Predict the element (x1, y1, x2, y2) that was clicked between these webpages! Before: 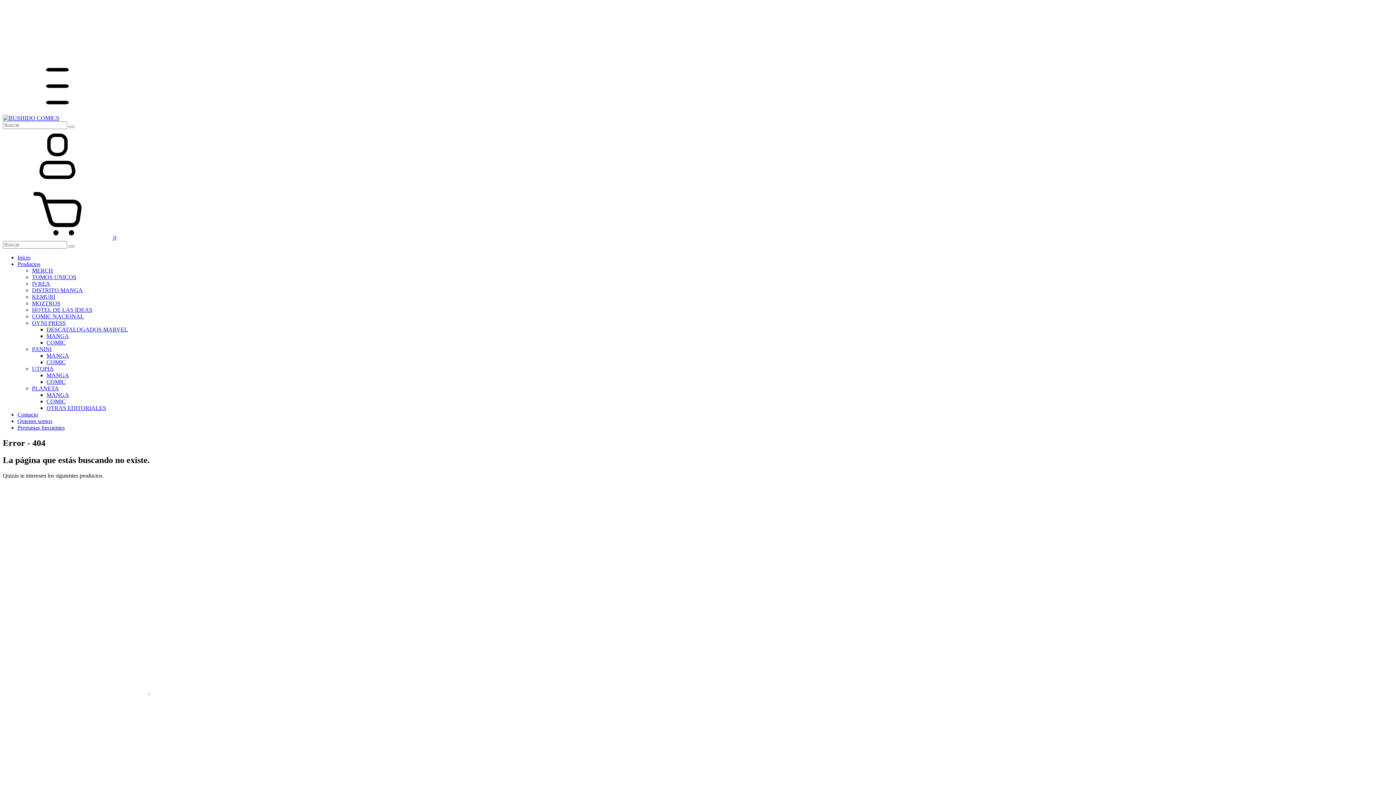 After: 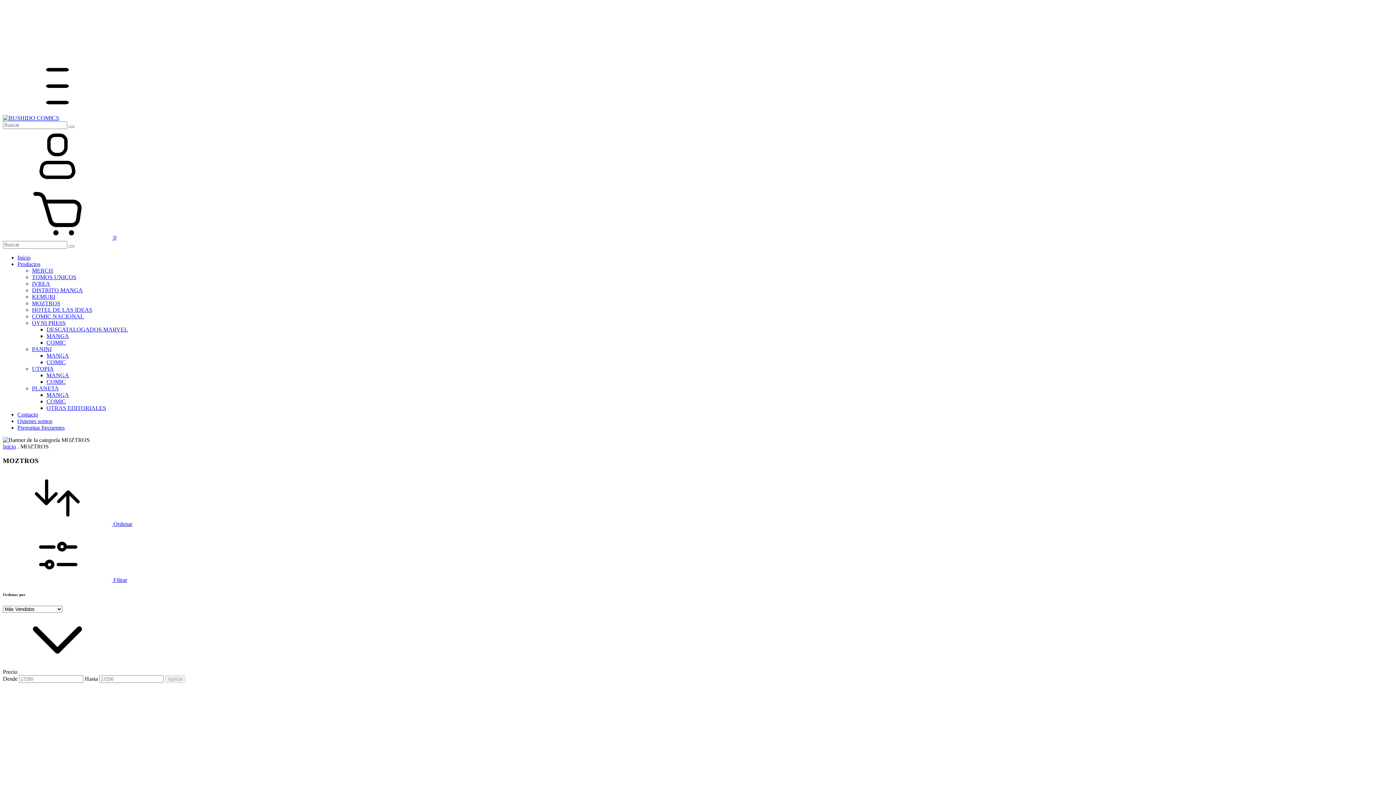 Action: bbox: (32, 300, 60, 306) label: MOZTROS